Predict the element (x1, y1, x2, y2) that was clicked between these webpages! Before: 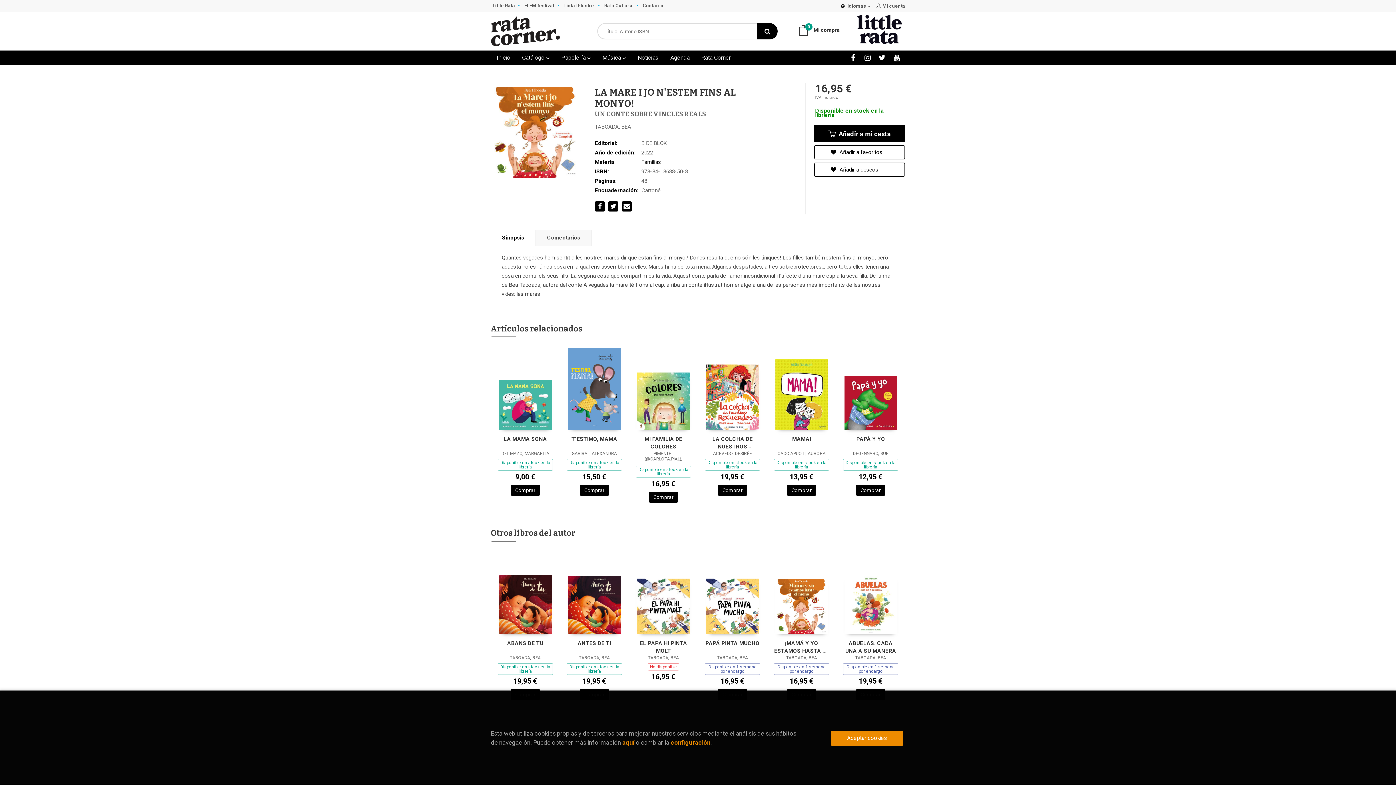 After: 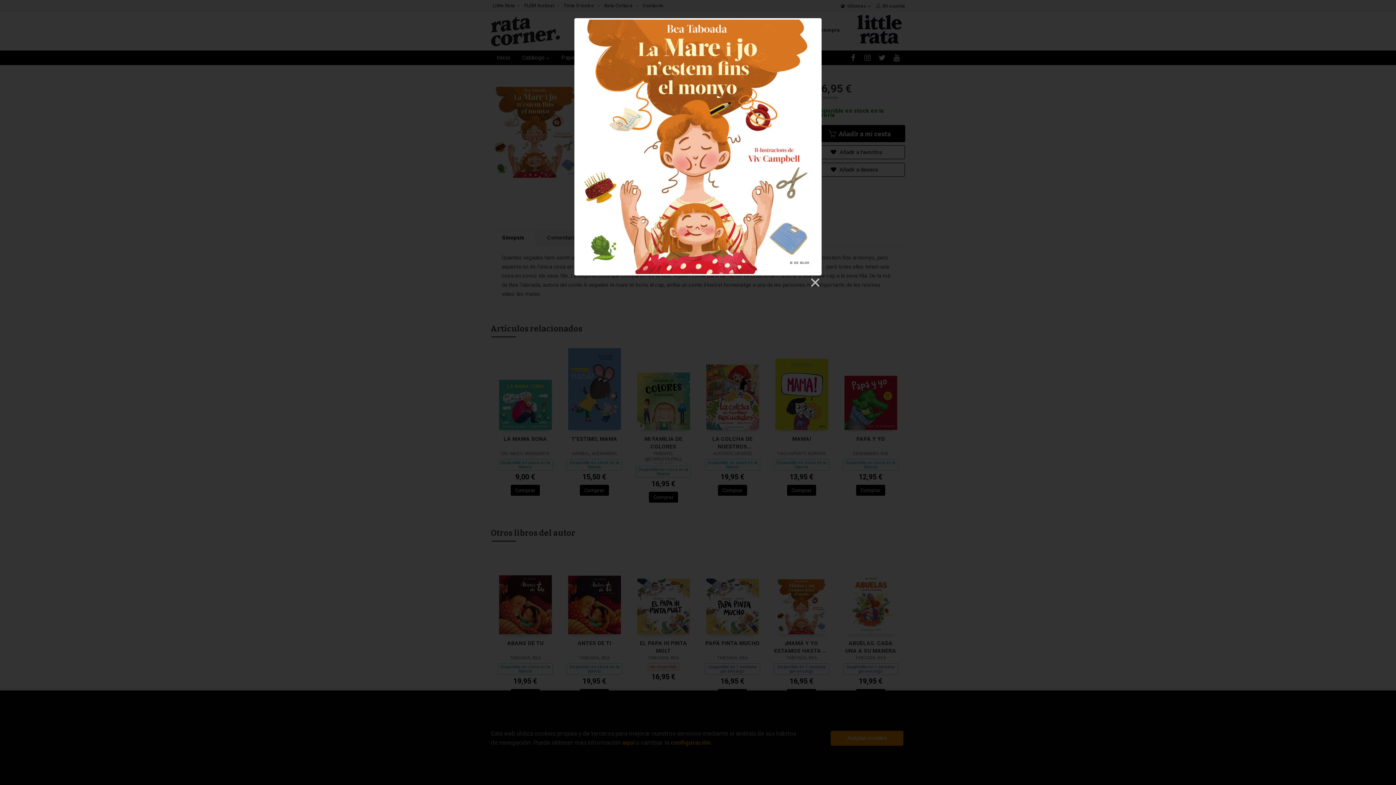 Action: bbox: (492, 128, 579, 134)